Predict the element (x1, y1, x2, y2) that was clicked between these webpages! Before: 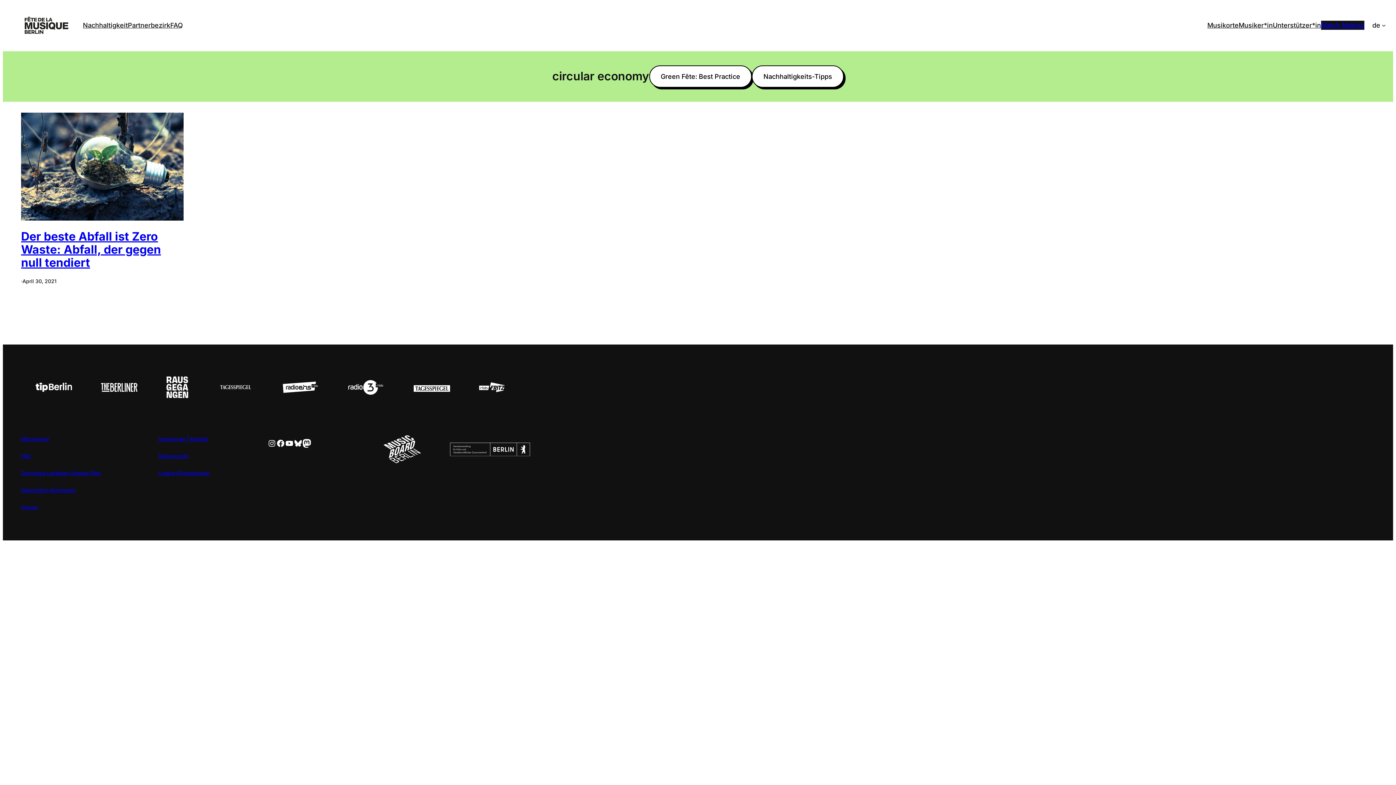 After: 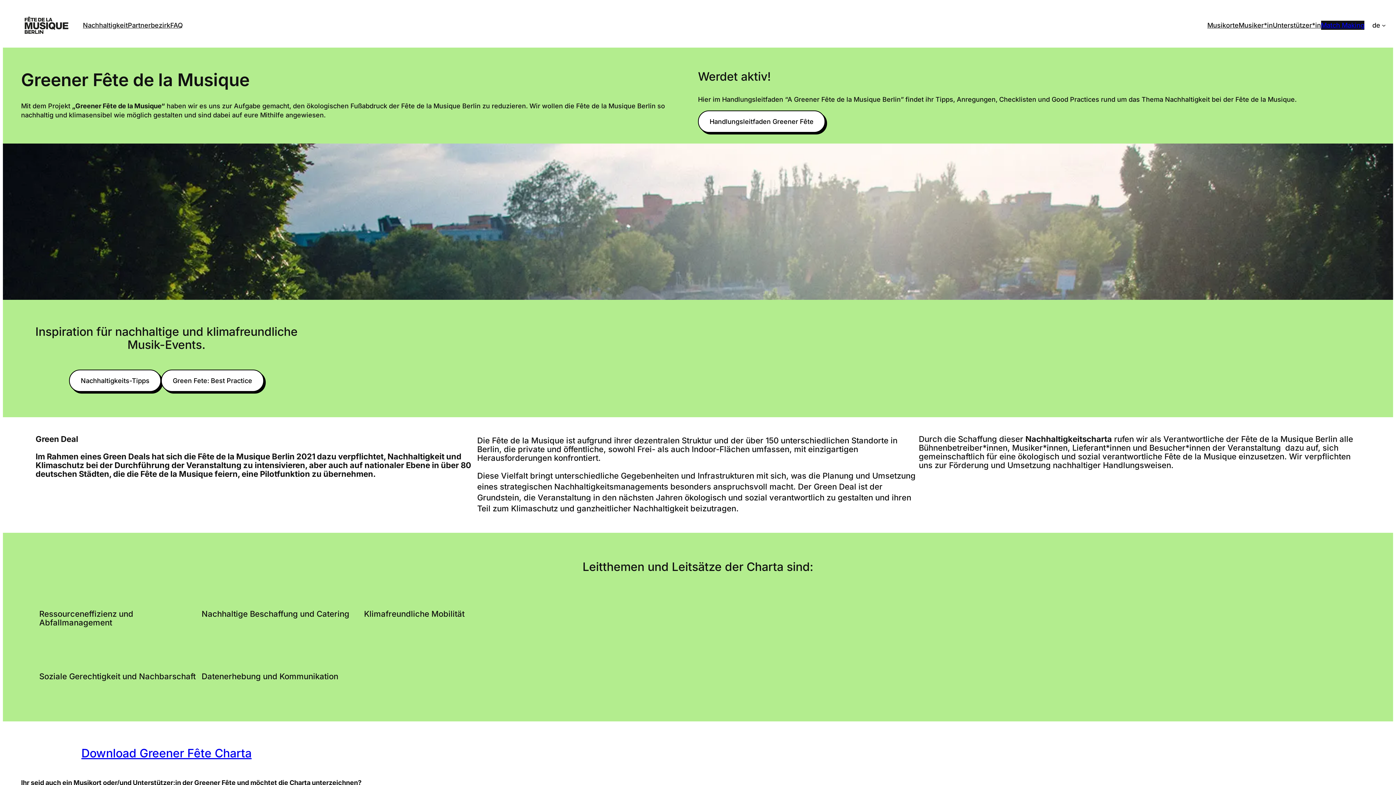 Action: bbox: (82, 20, 127, 29) label: Nachhaltigkeit